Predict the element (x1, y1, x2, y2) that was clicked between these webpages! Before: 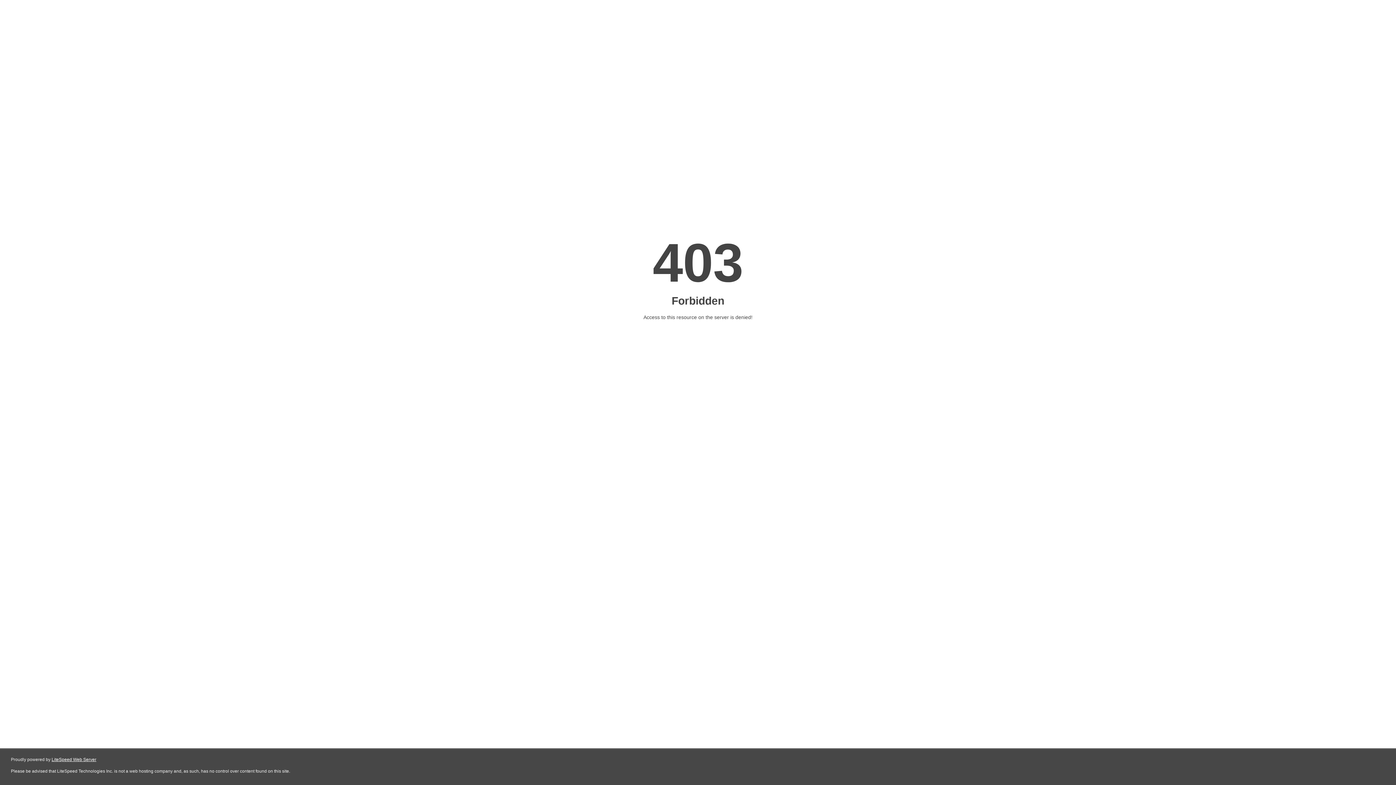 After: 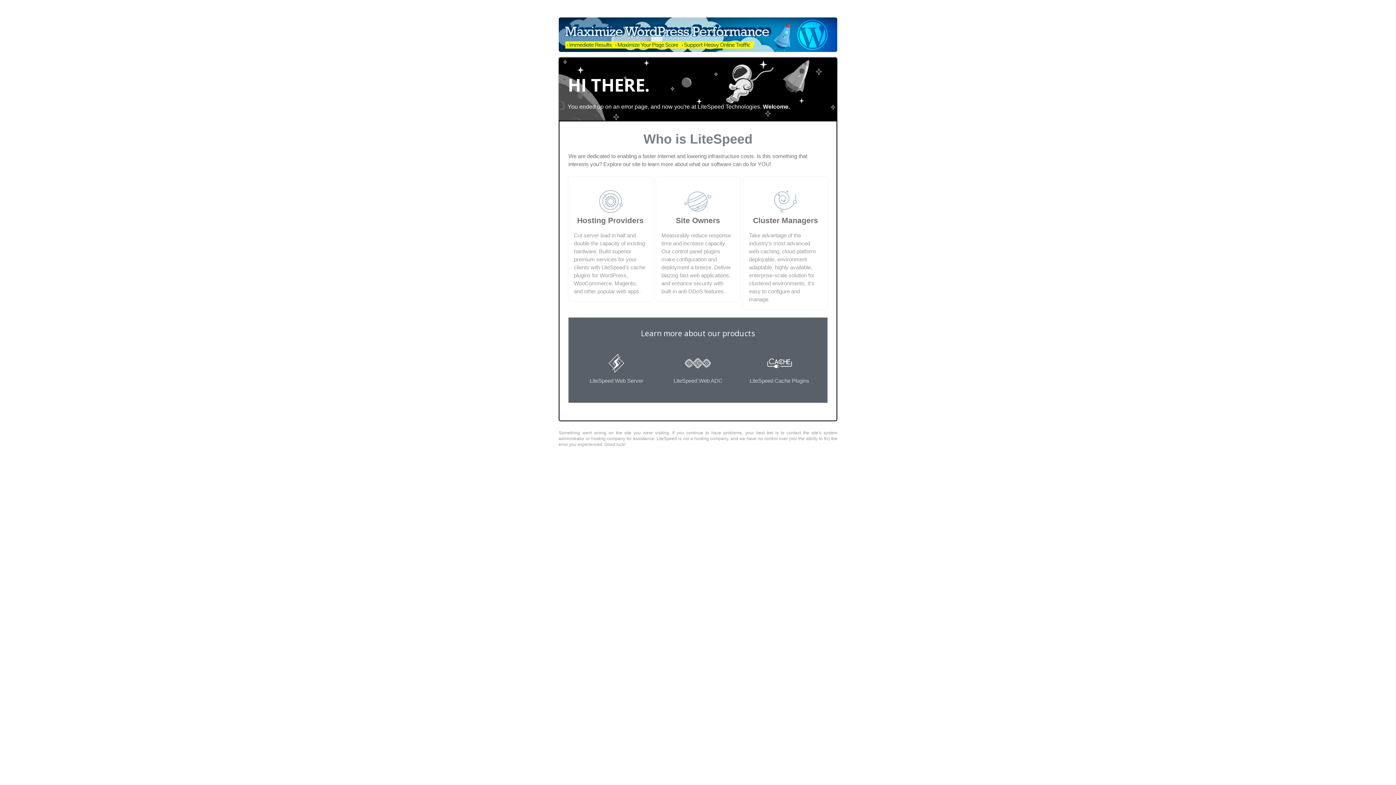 Action: label: LiteSpeed Web Server bbox: (51, 757, 96, 762)